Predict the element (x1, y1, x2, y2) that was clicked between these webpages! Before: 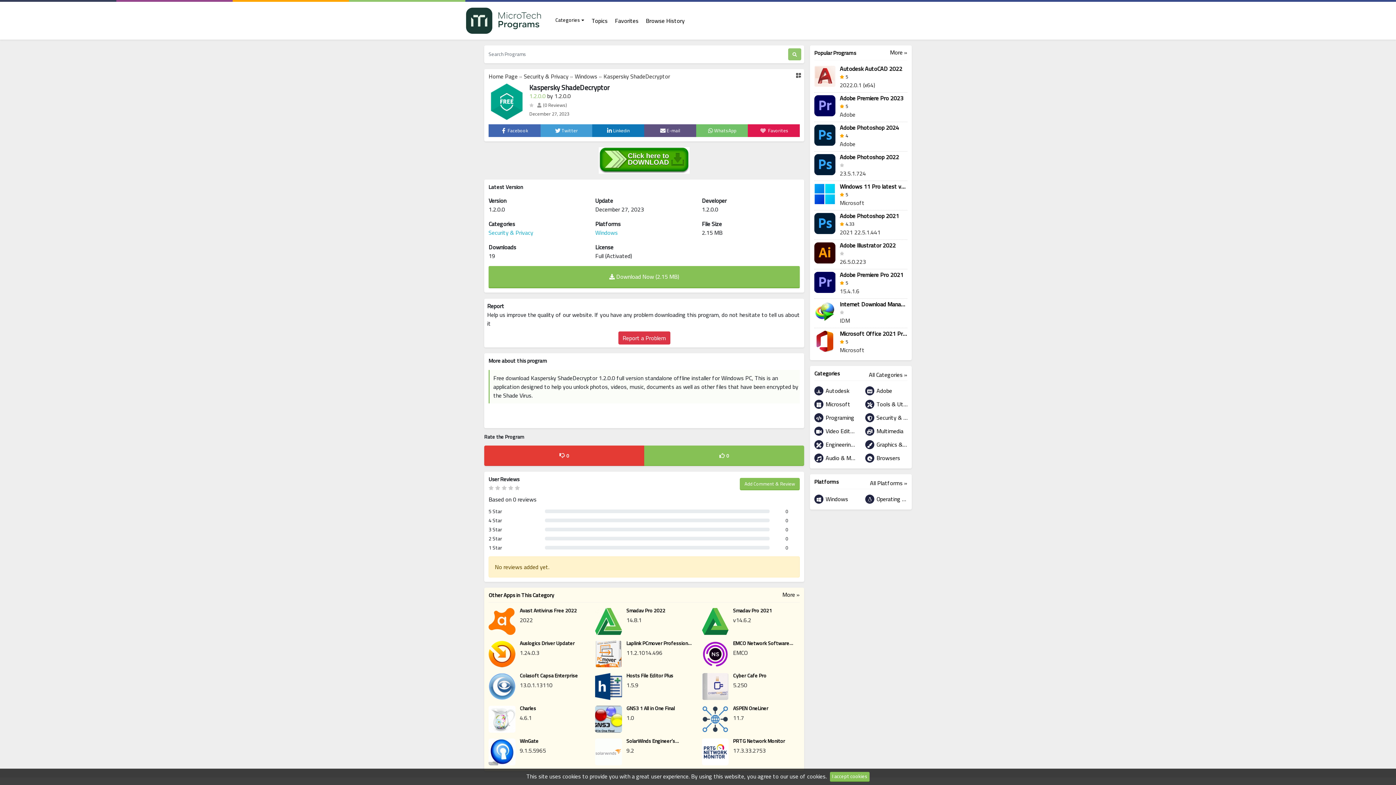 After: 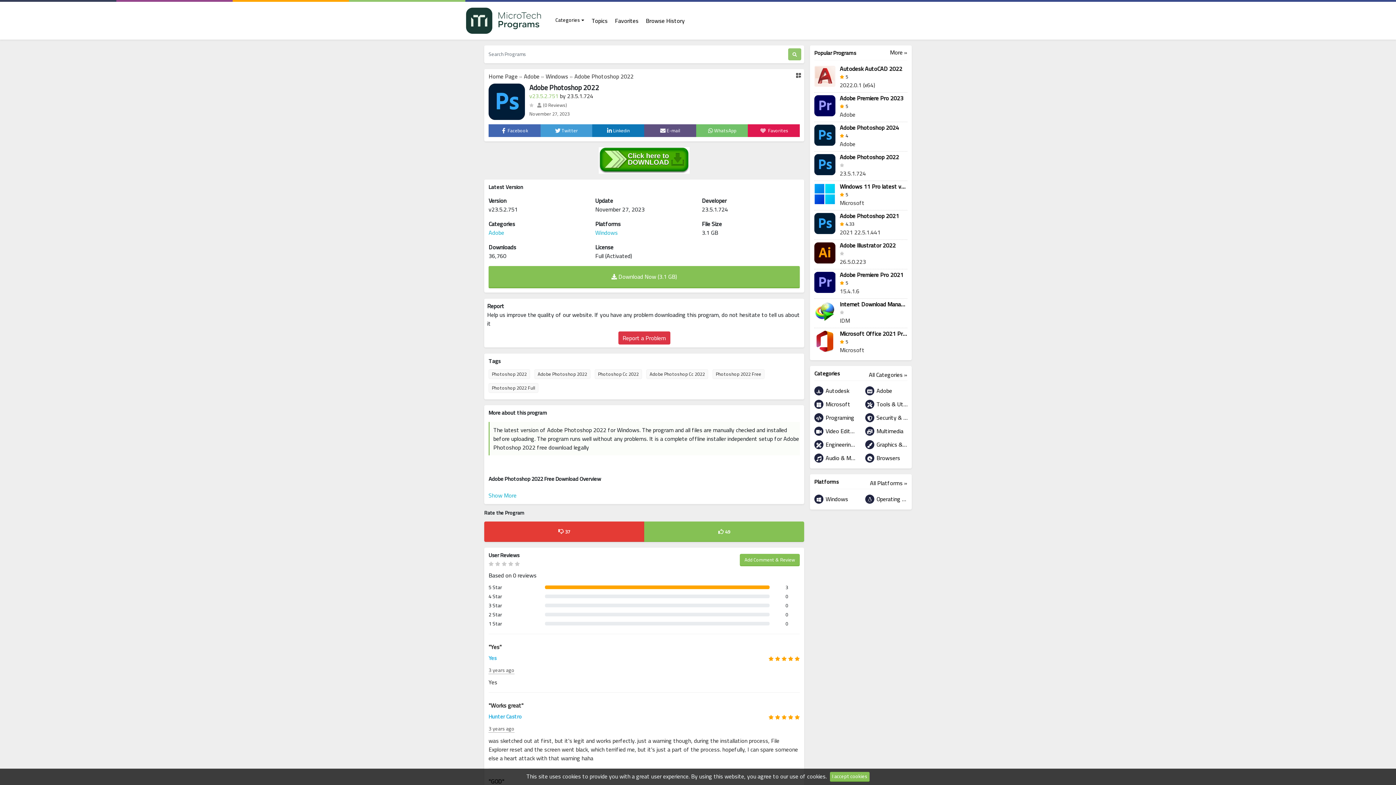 Action: label: Adobe Photoshop 2022
23.5.1.724 bbox: (814, 154, 907, 177)